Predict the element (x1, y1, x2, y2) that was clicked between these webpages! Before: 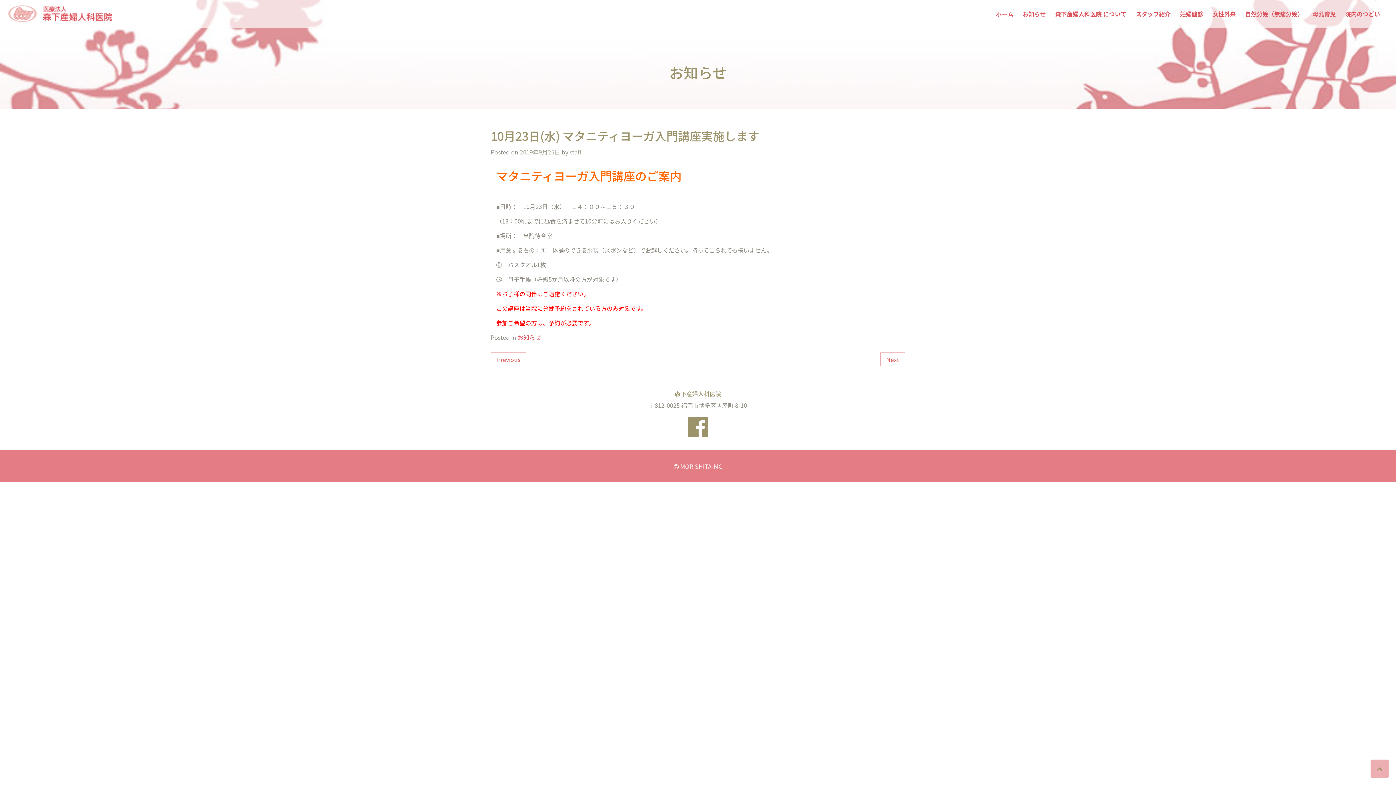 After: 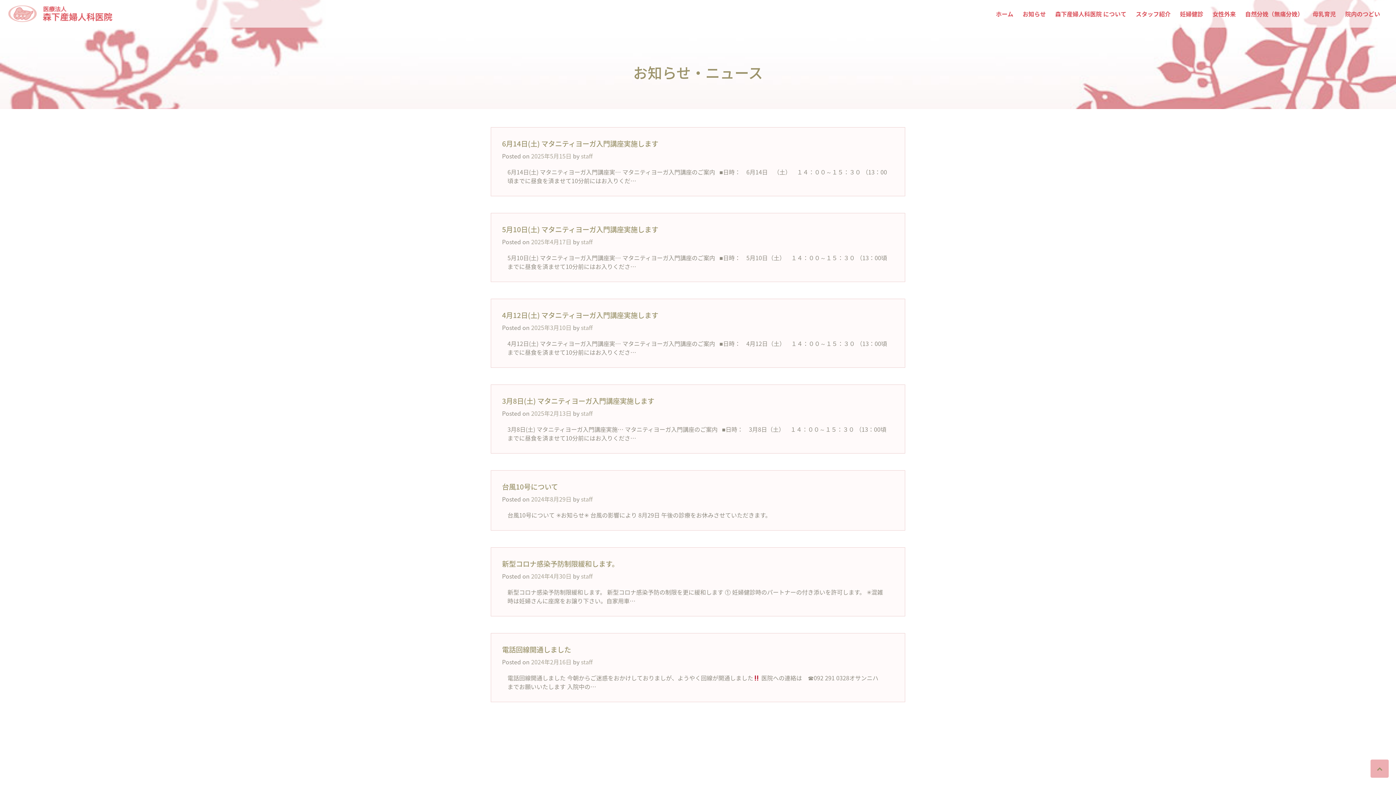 Action: label: お知らせ bbox: (517, 333, 541, 341)